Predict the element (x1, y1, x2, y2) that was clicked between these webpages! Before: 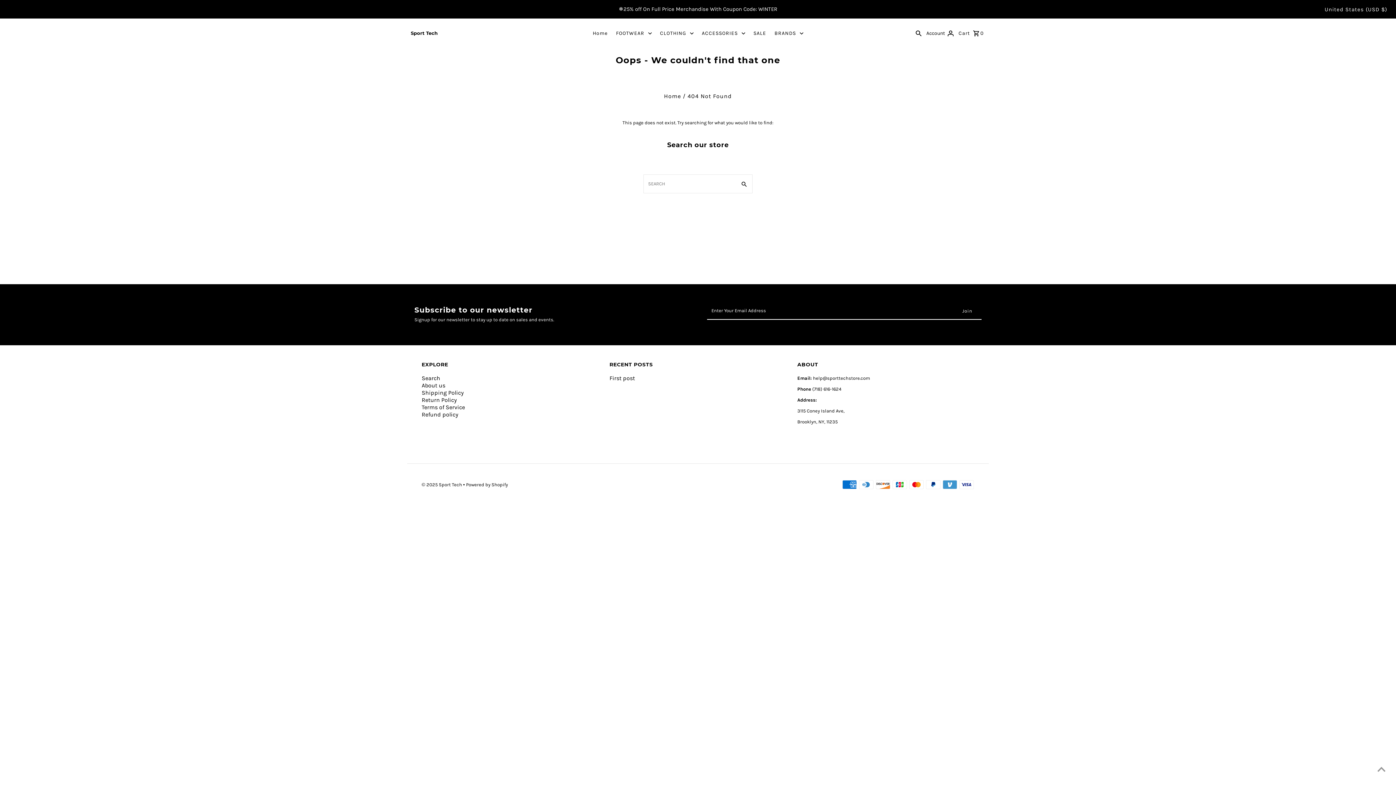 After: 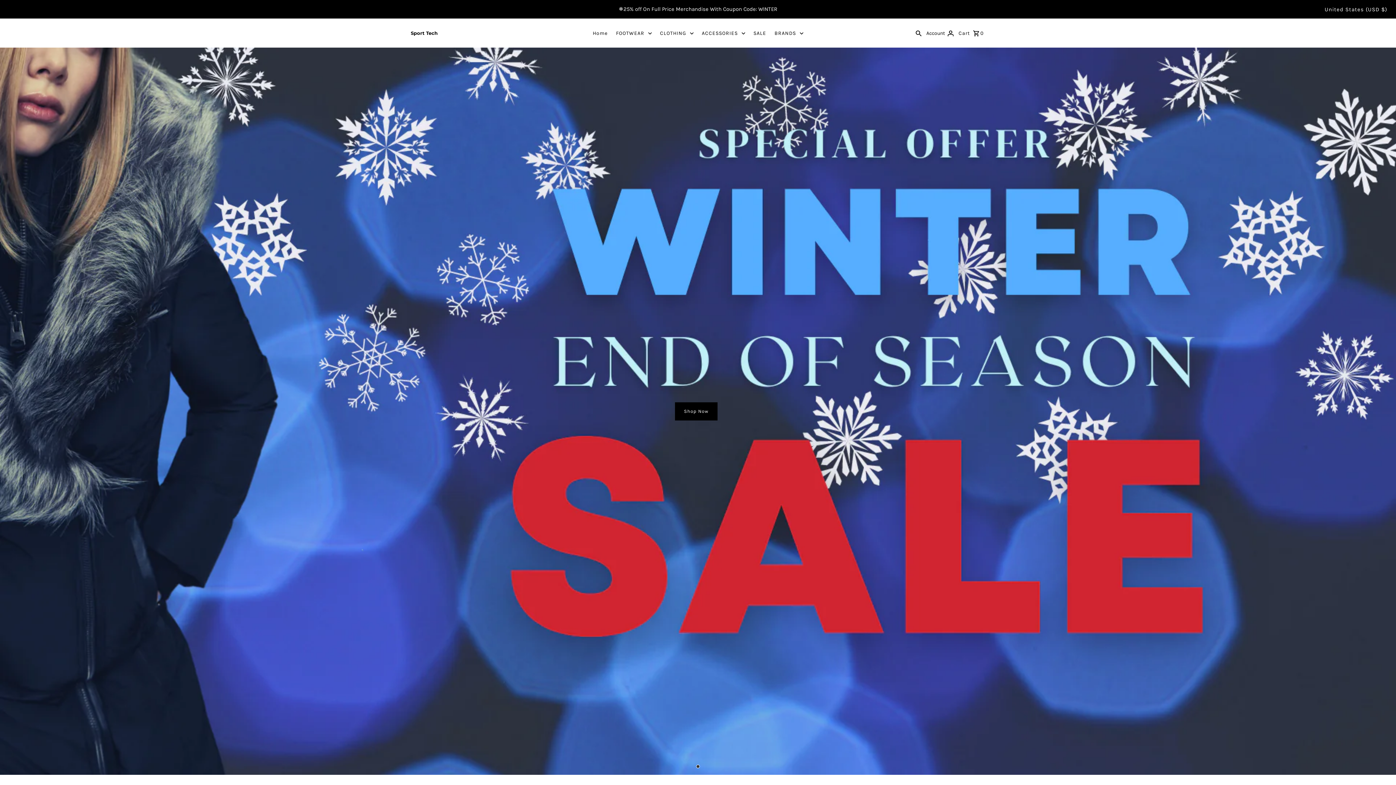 Action: label: © 2025 Sport Tech  bbox: (421, 482, 463, 487)